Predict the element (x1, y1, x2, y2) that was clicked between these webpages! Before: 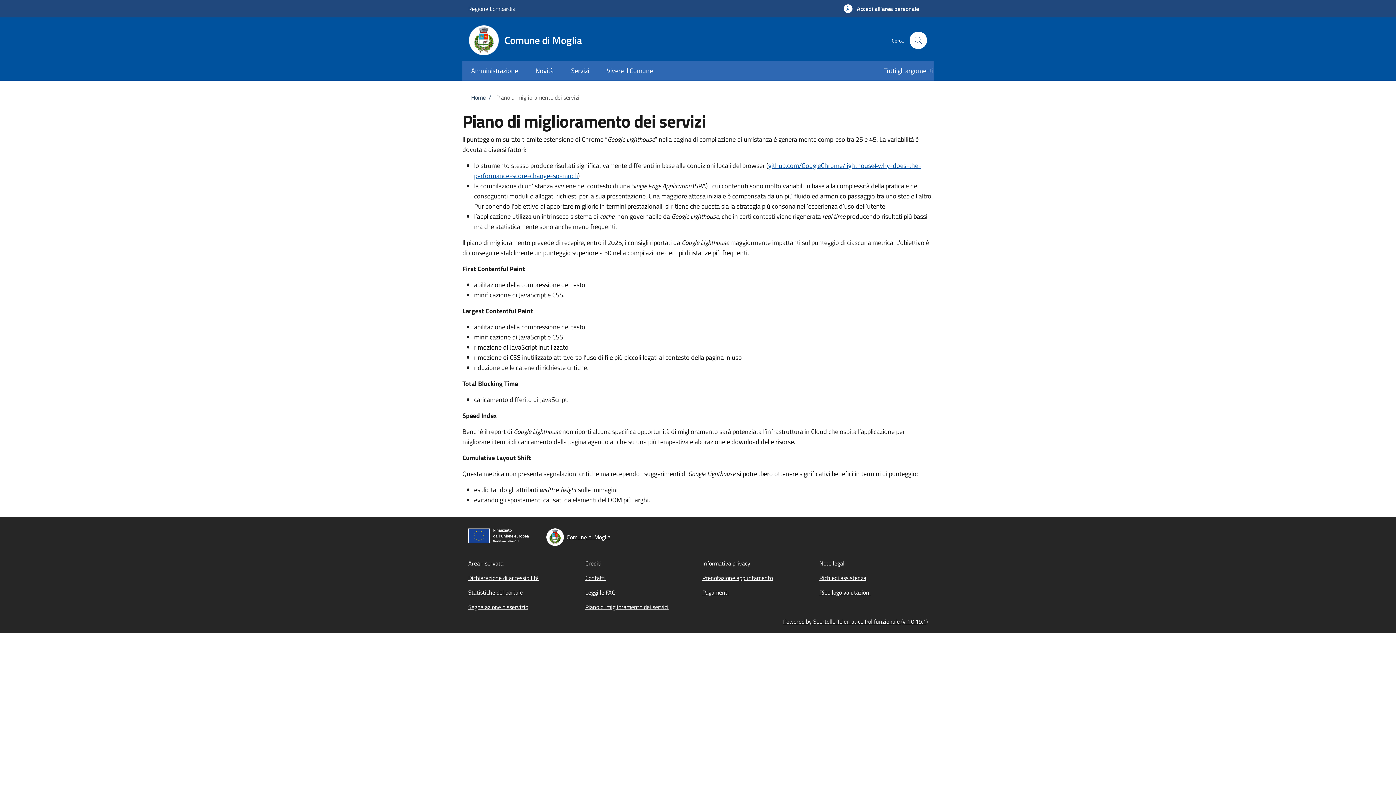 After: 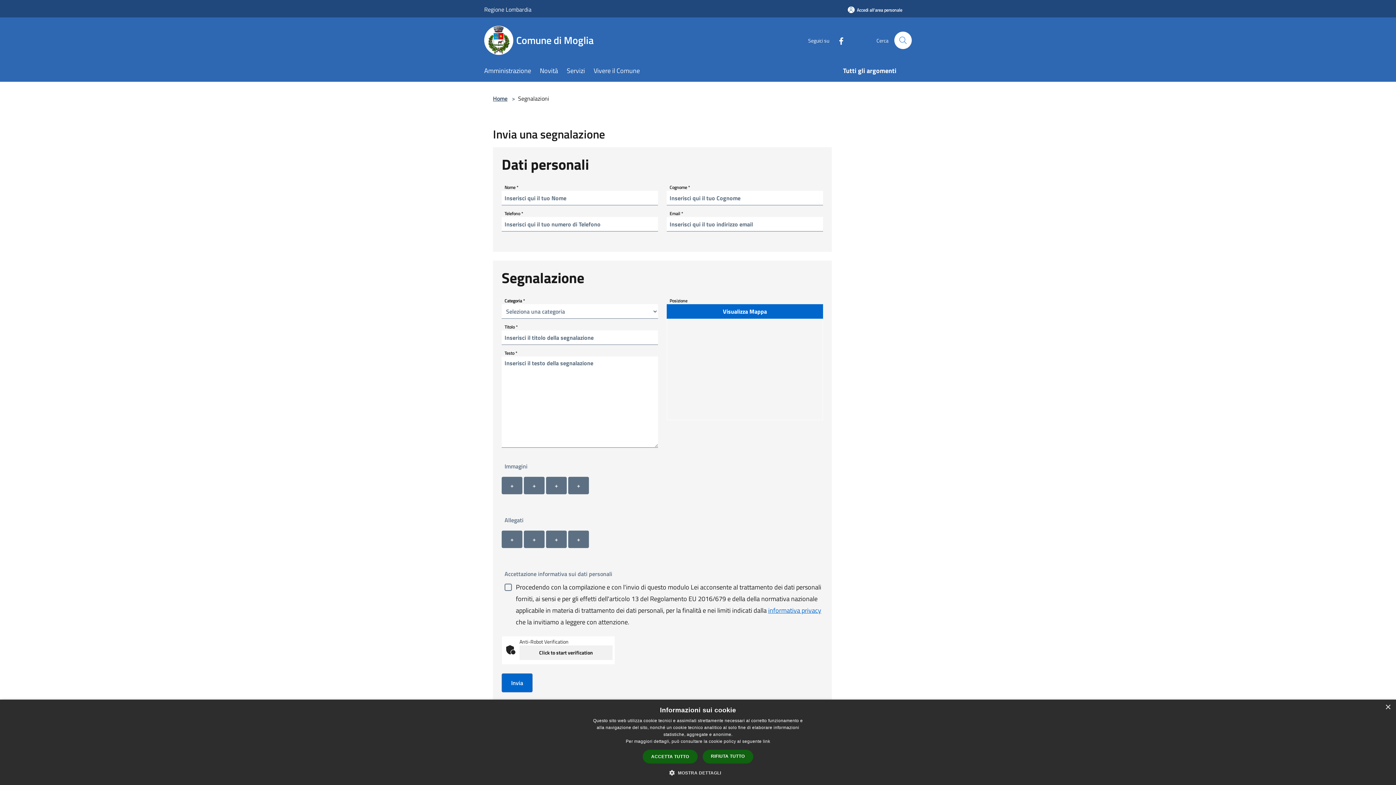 Action: label: Segnalazione disservizio bbox: (468, 602, 528, 611)